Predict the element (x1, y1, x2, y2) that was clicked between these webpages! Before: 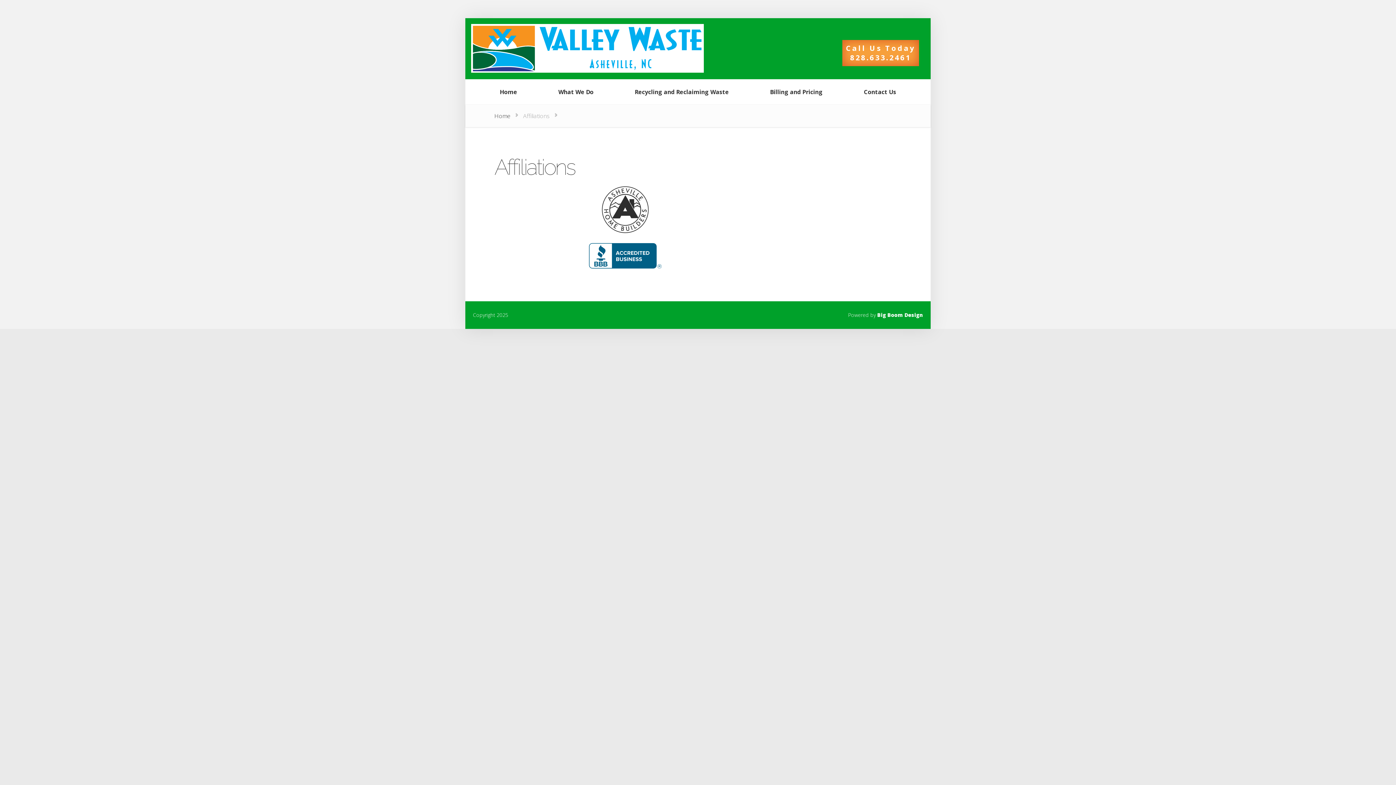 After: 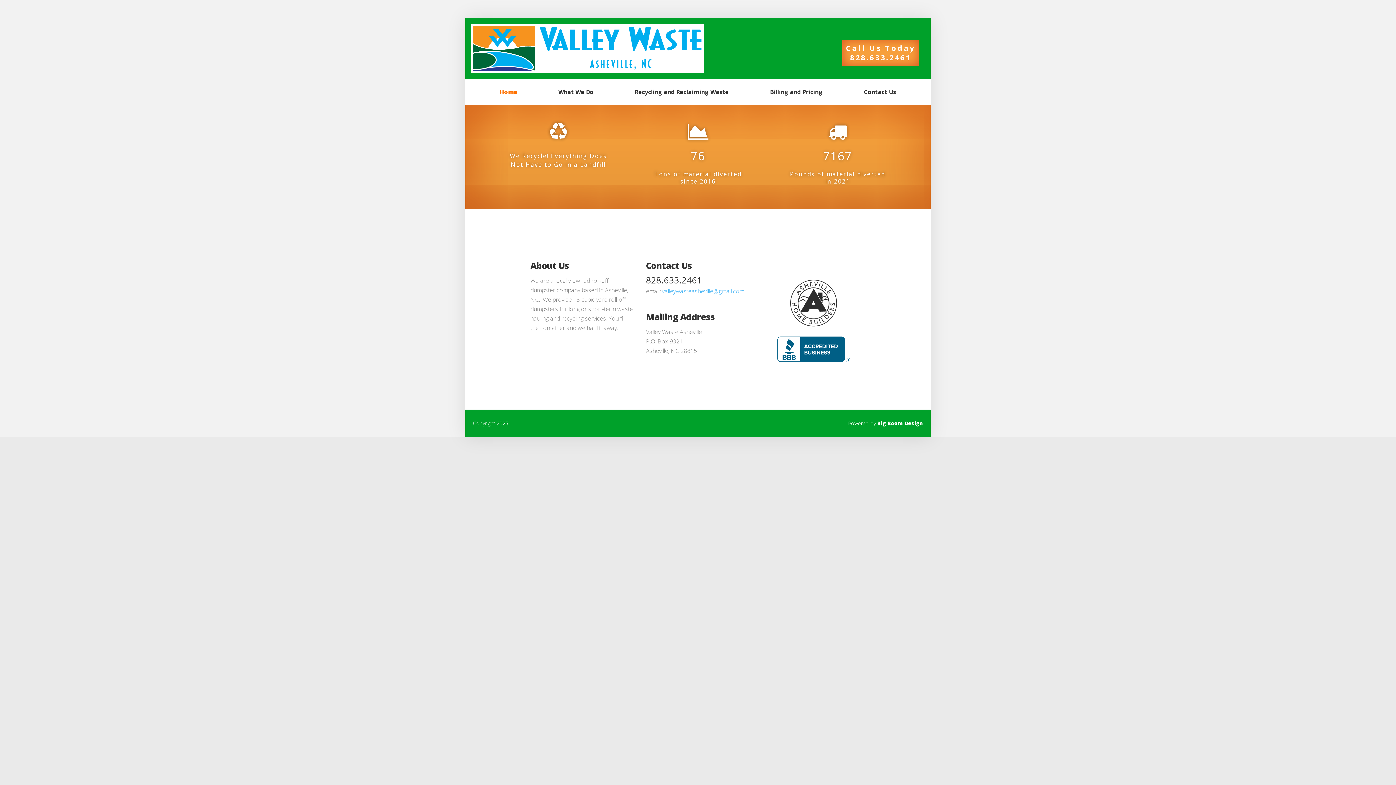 Action: bbox: (465, 72, 709, 80)